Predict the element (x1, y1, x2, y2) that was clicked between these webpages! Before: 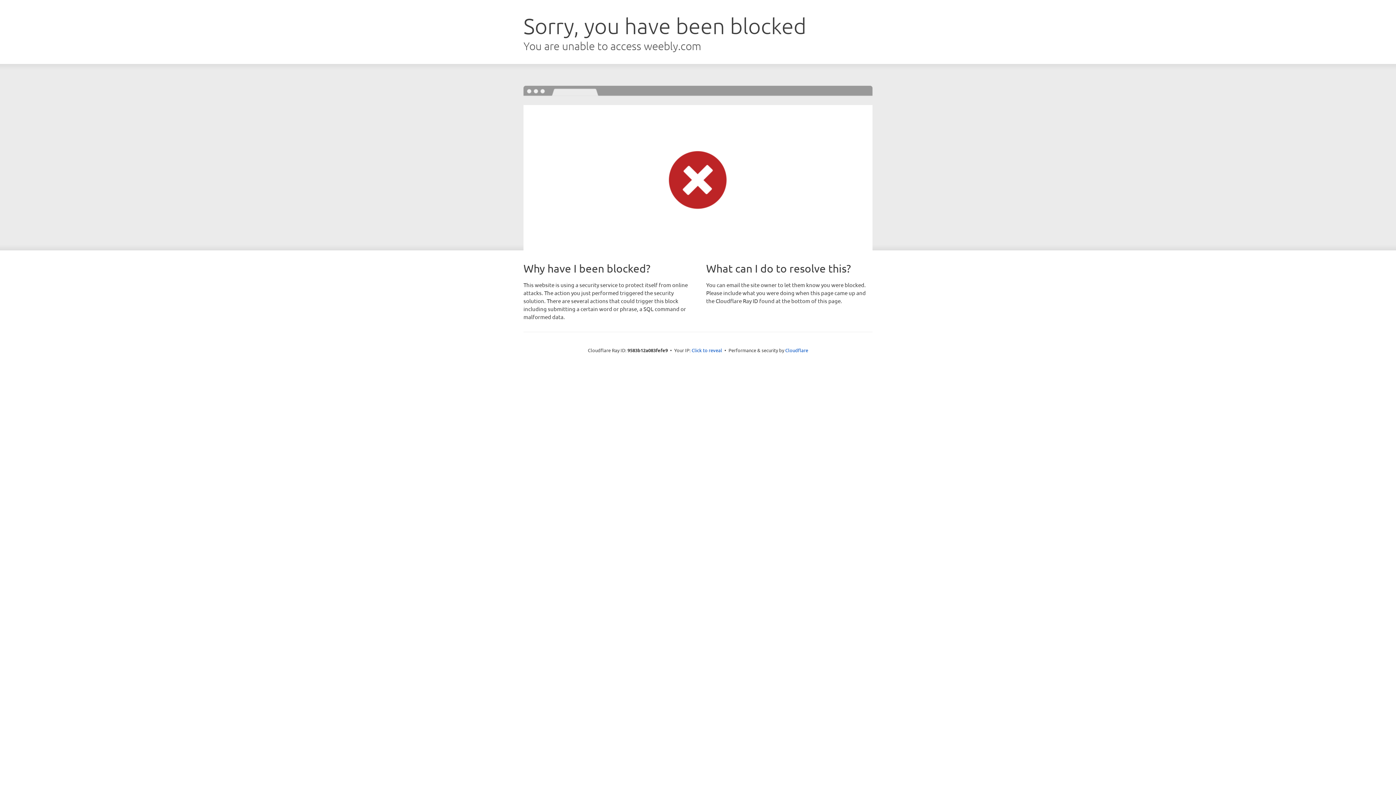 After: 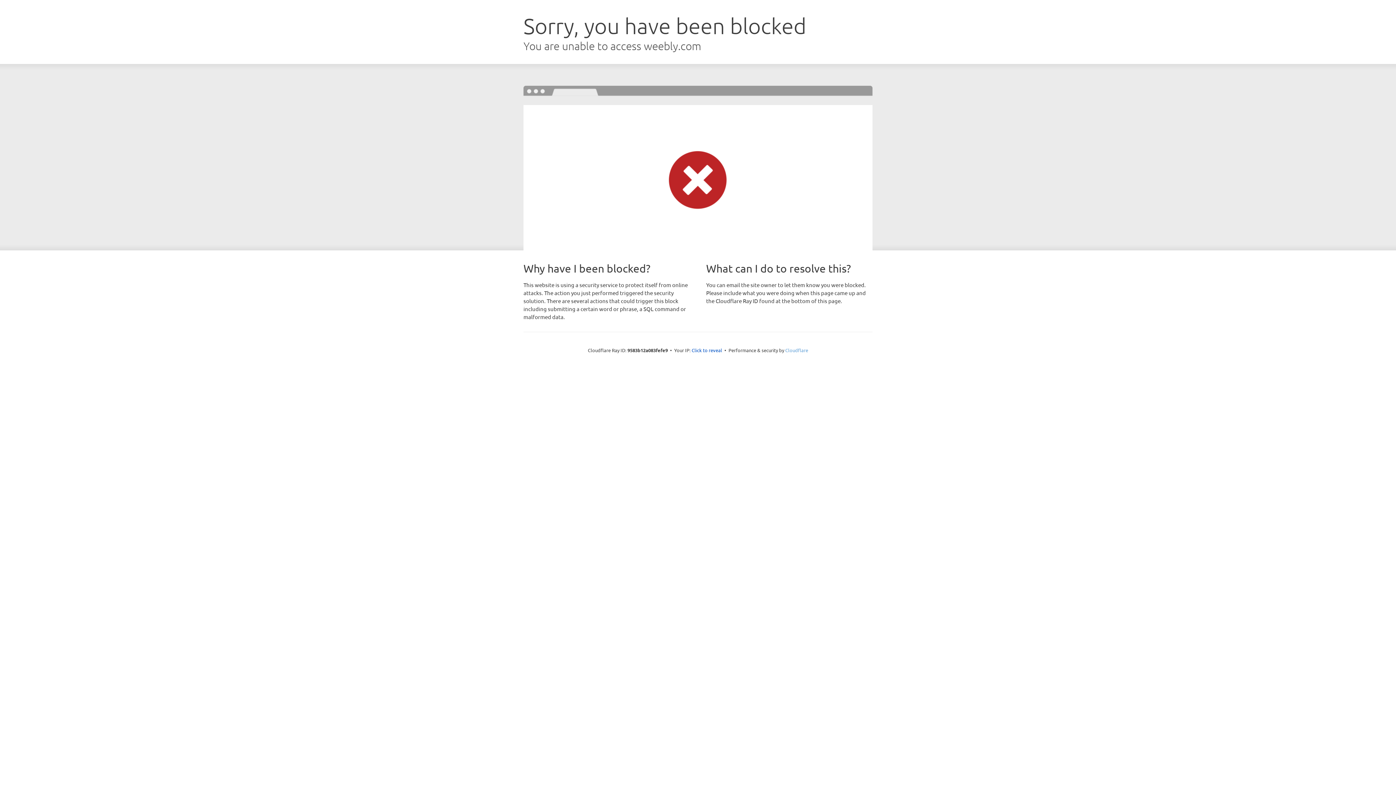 Action: bbox: (785, 347, 808, 353) label: Cloudflare